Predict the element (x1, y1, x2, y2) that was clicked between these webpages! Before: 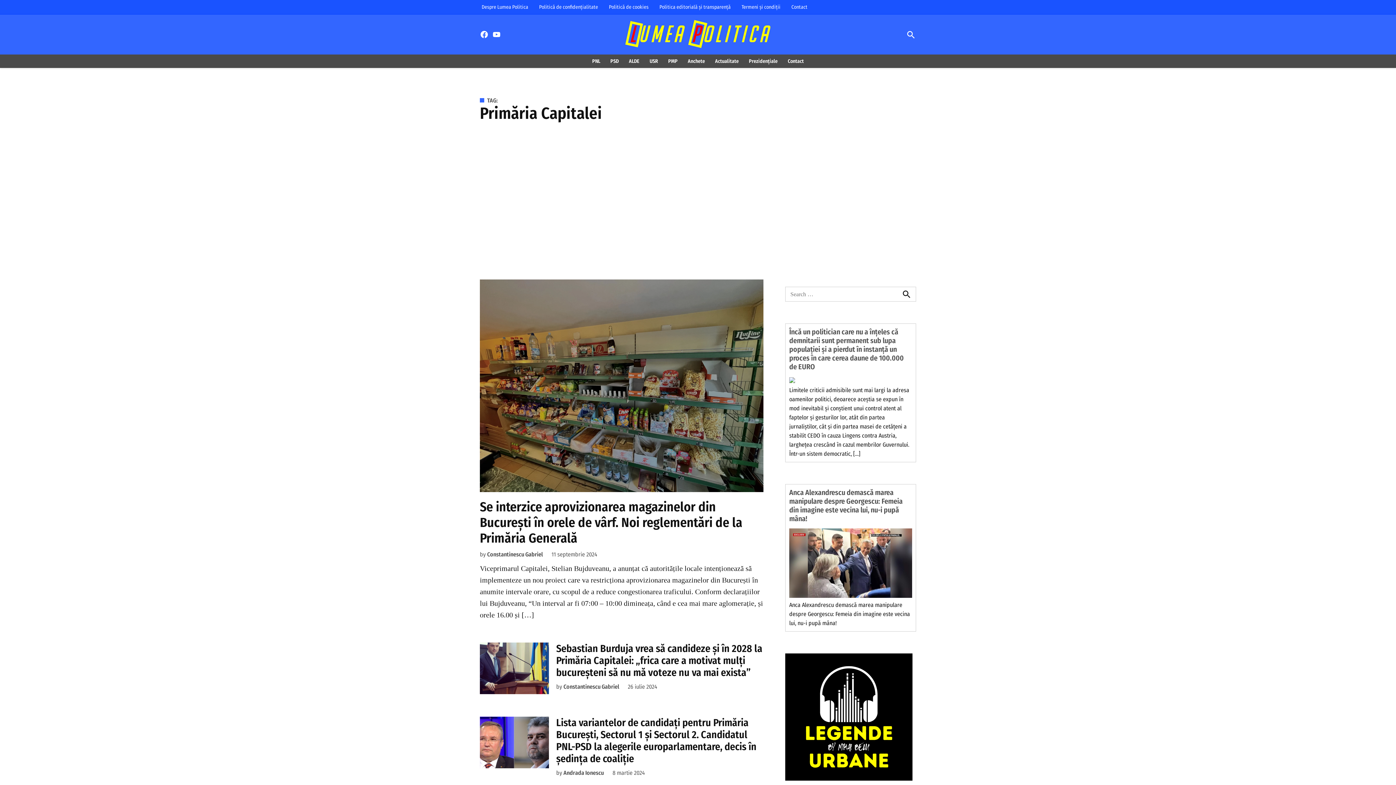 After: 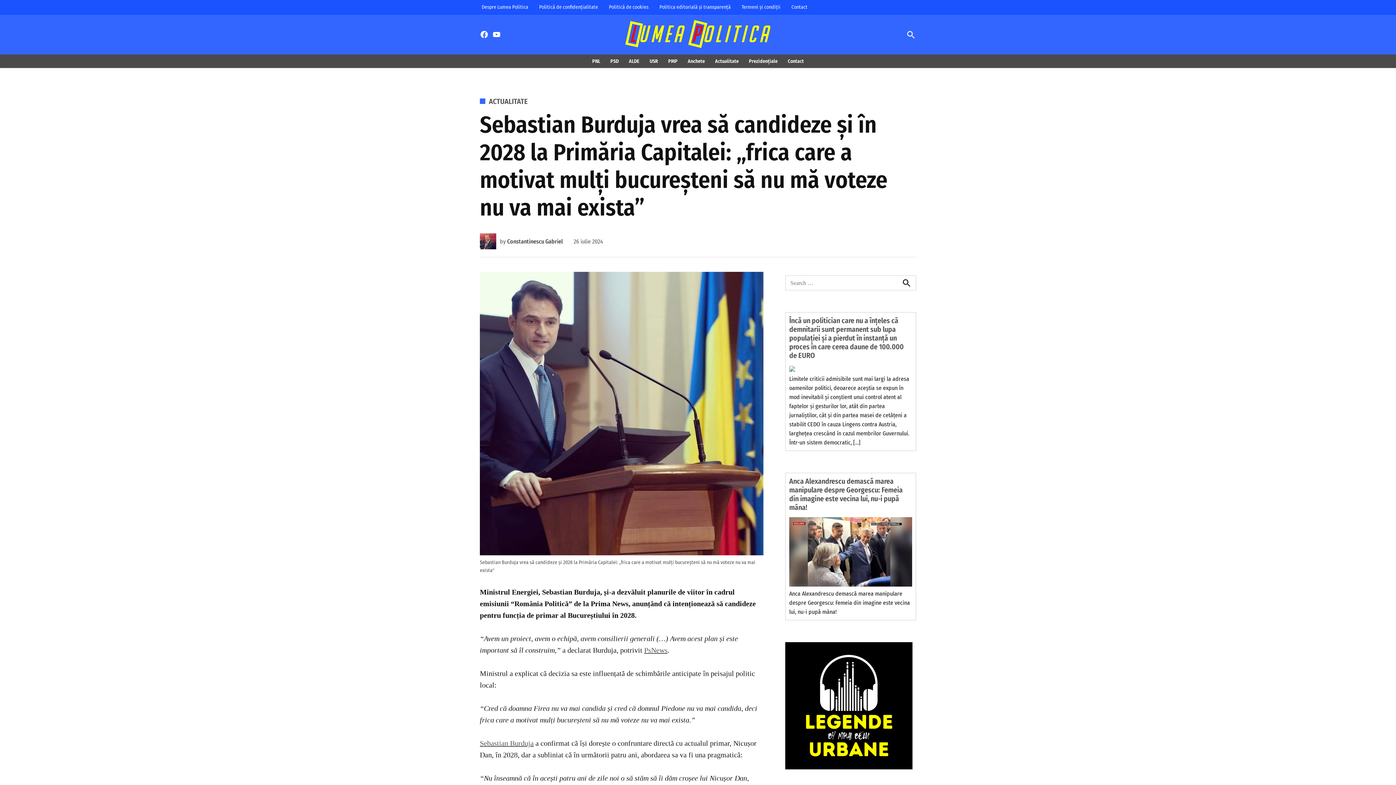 Action: label: Sebastian Burduja vrea să candideze și în 2028 la Primăria Capitalei: „frica care a motivat mulți bucureșteni să nu mă voteze nu va mai exista” bbox: (556, 642, 762, 678)